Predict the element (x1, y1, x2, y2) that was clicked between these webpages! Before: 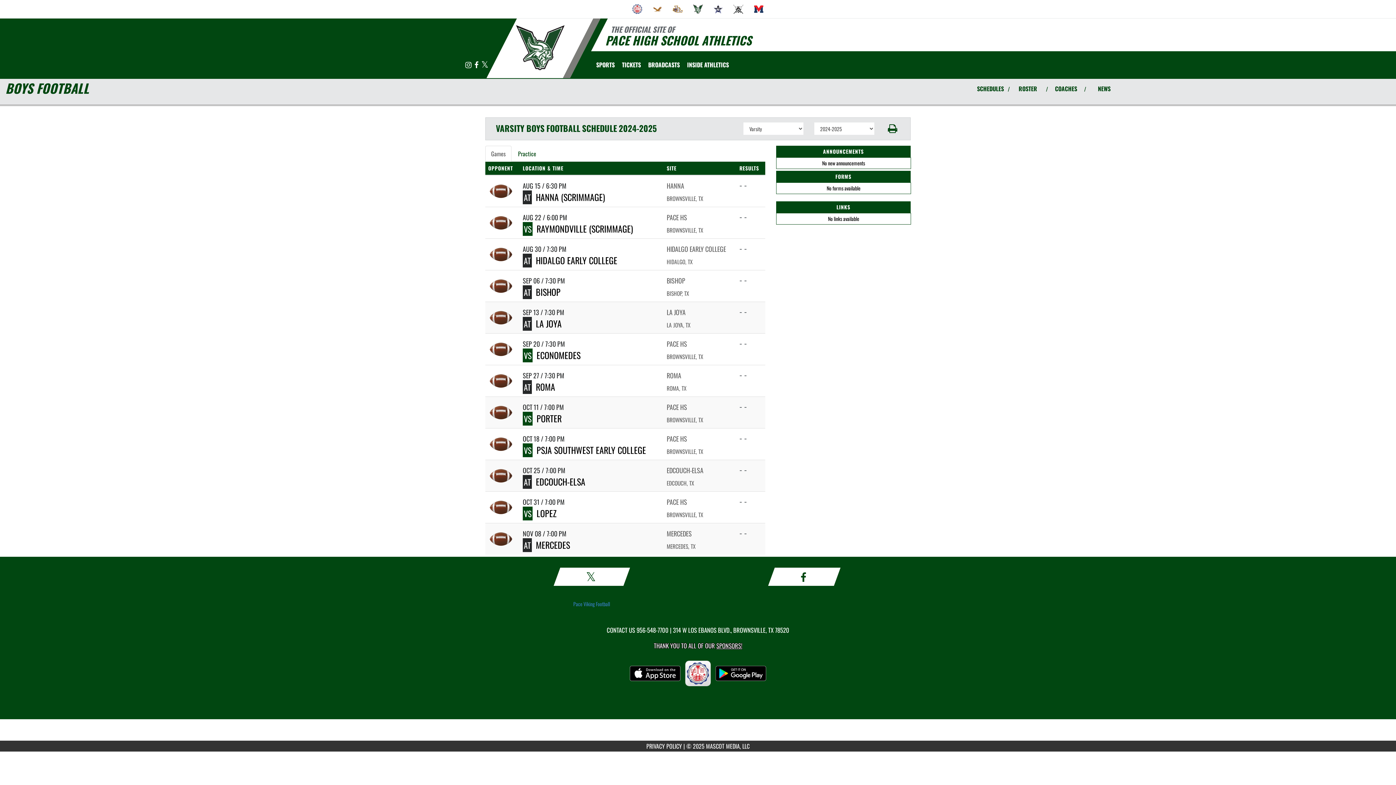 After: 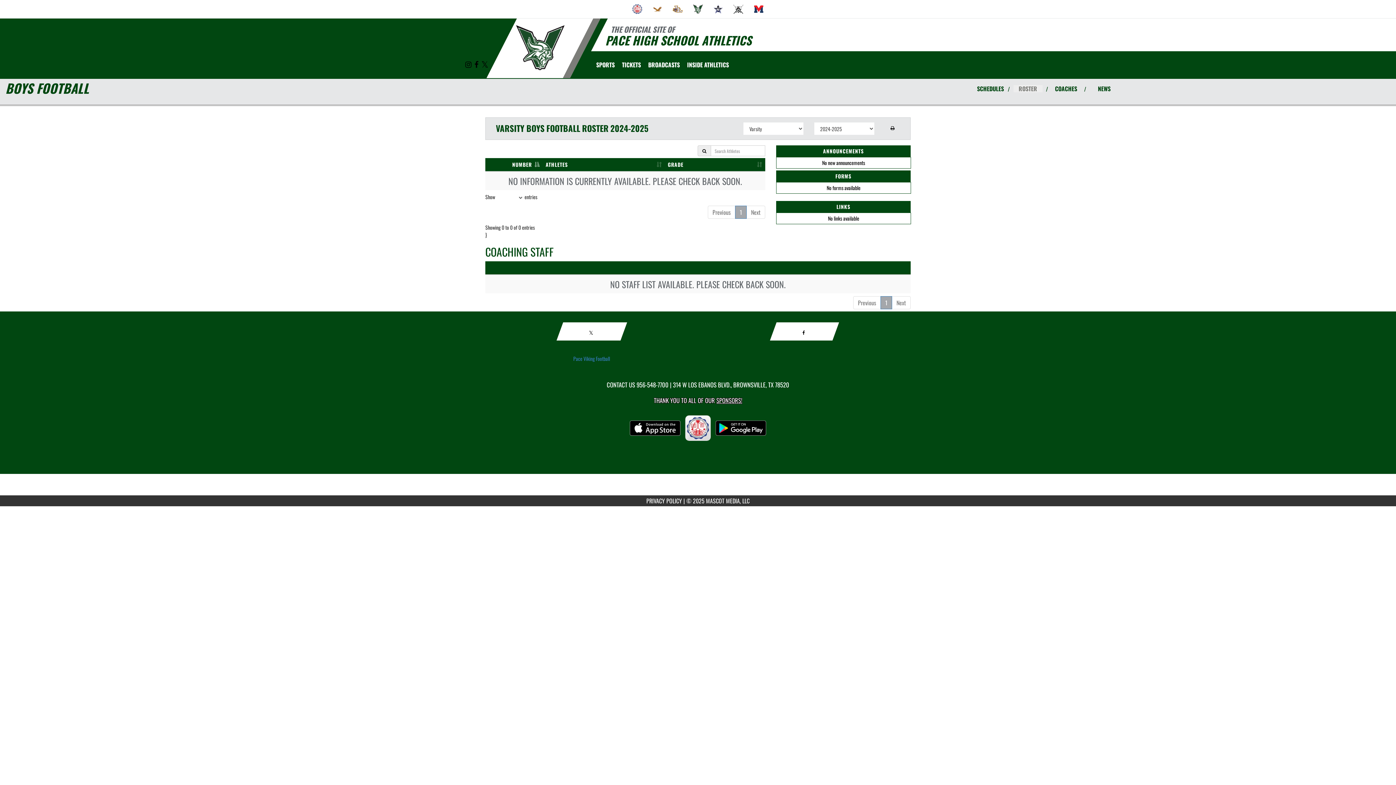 Action: label: View Team Roster bbox: (1013, 85, 1042, 92)